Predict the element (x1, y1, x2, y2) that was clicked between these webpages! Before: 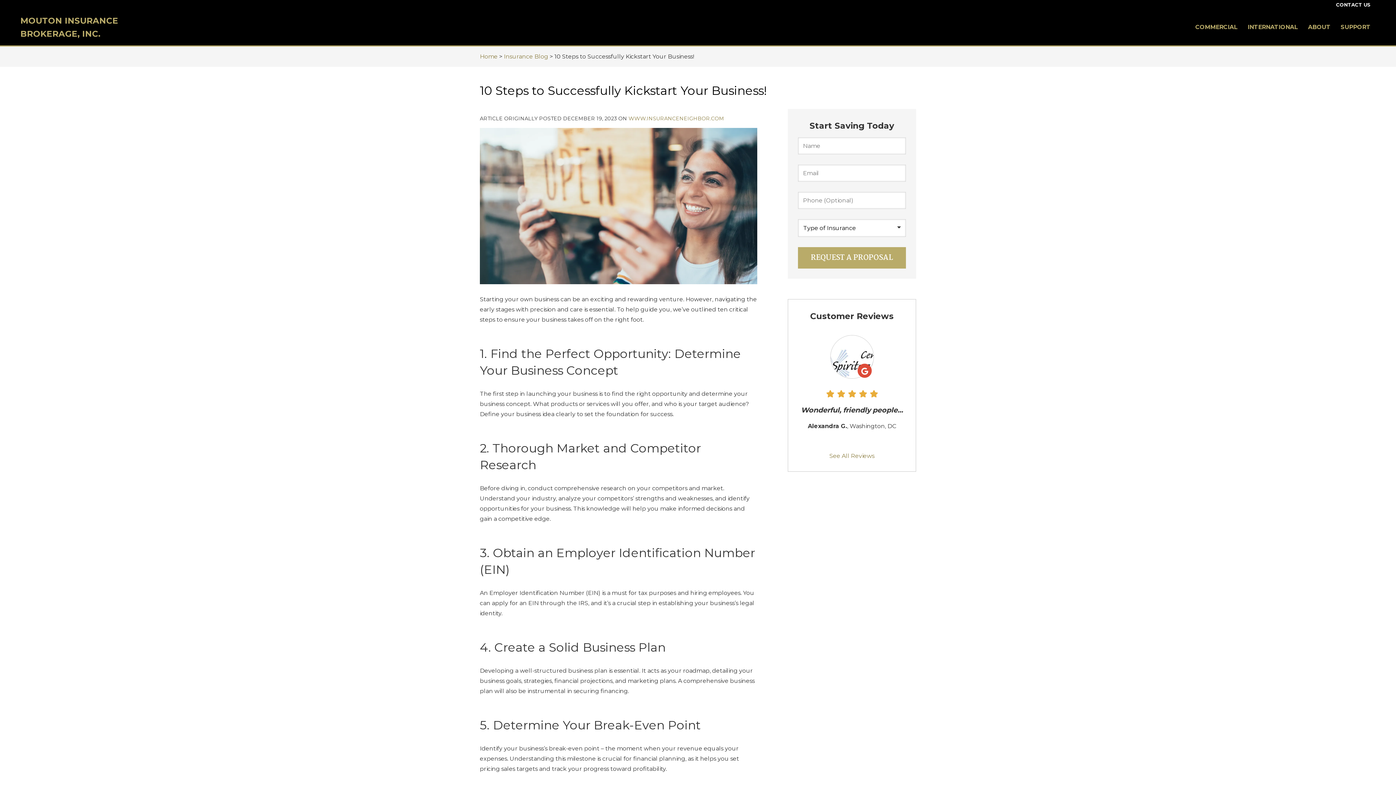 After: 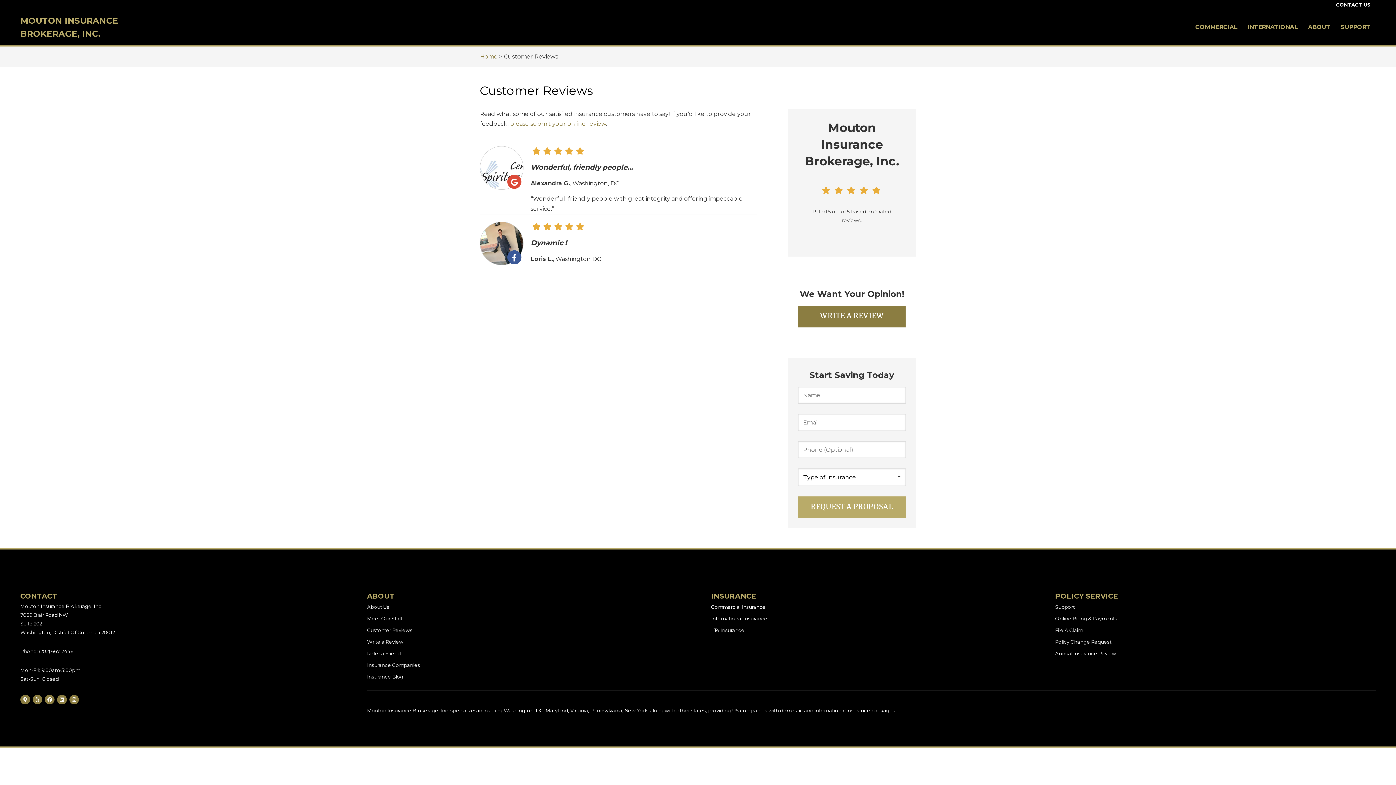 Action: label: See All Reviews bbox: (798, 328, 905, 461)